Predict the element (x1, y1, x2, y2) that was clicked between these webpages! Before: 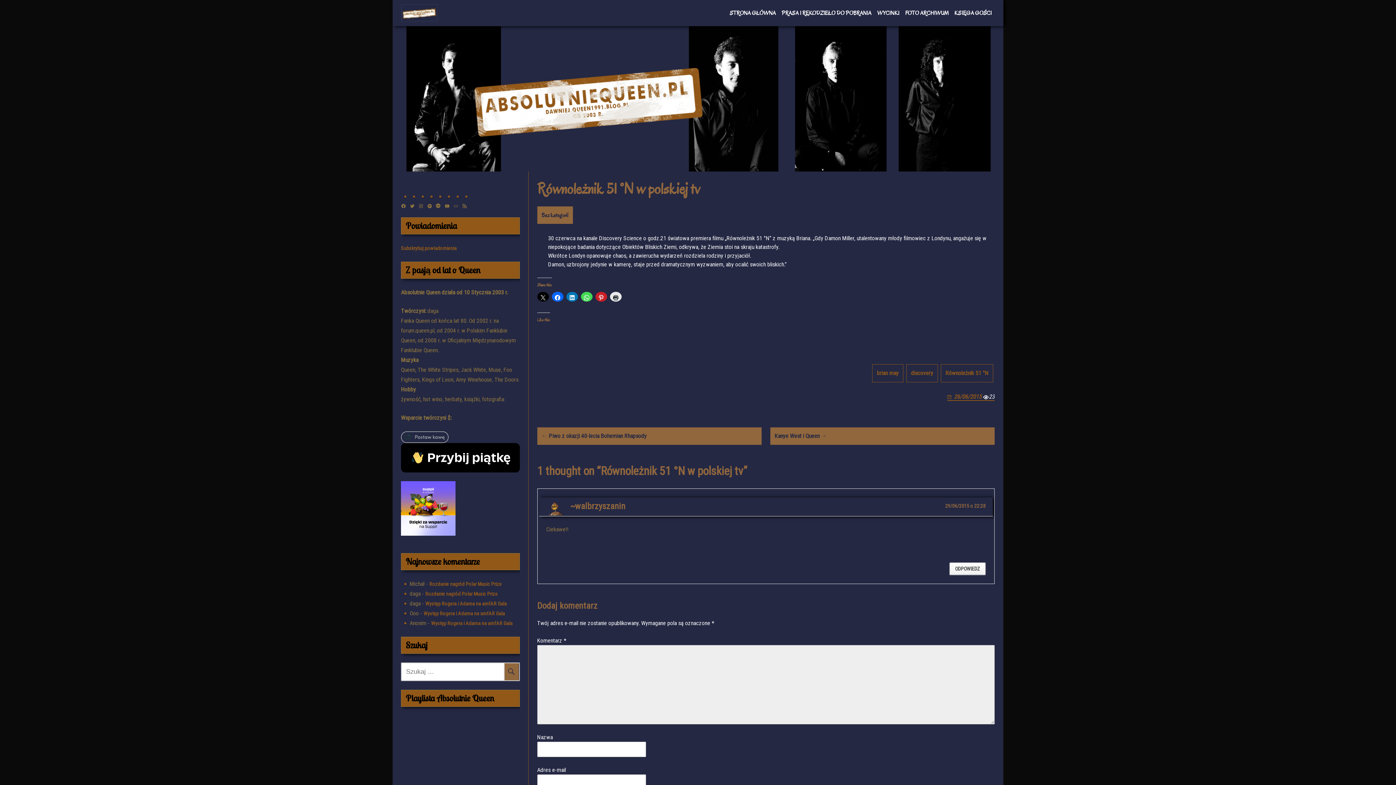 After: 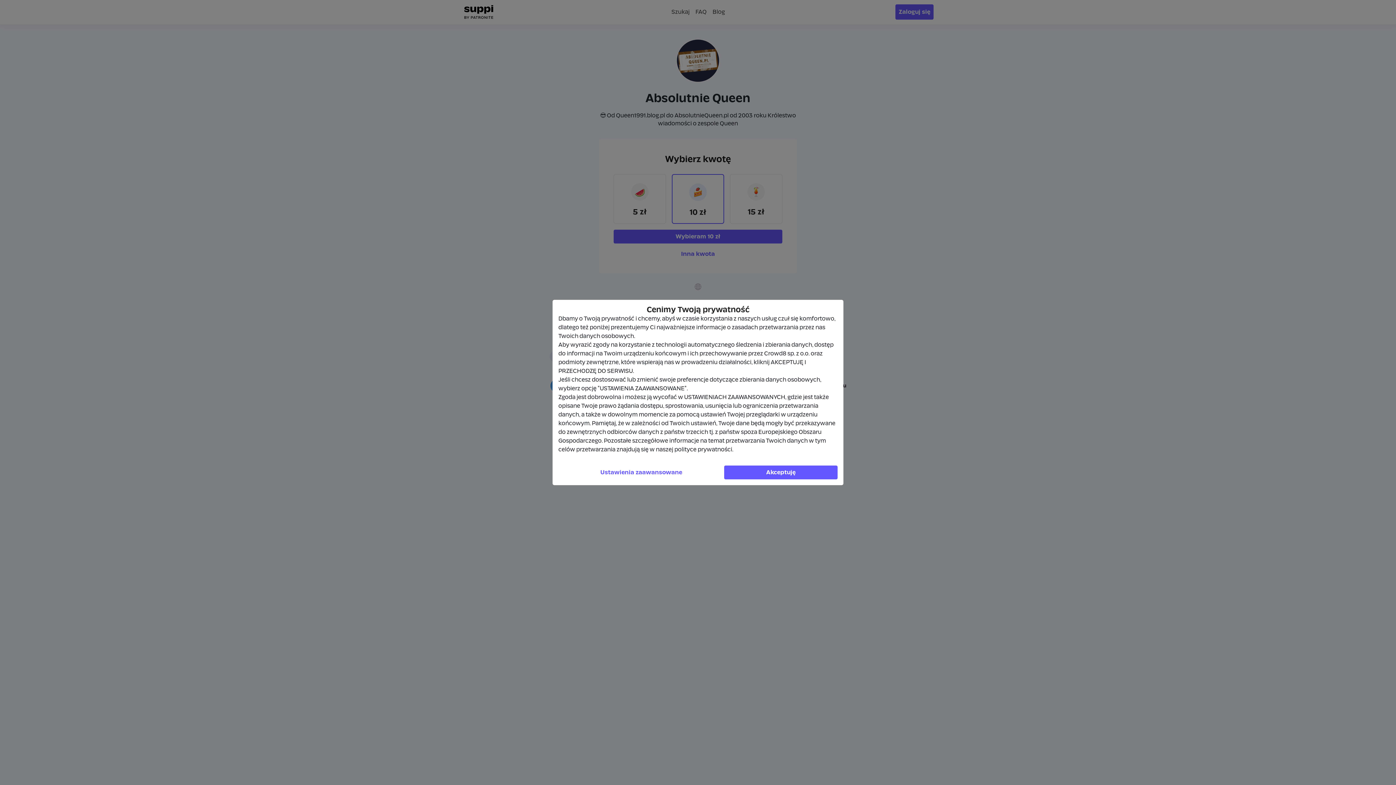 Action: bbox: (401, 505, 455, 511)